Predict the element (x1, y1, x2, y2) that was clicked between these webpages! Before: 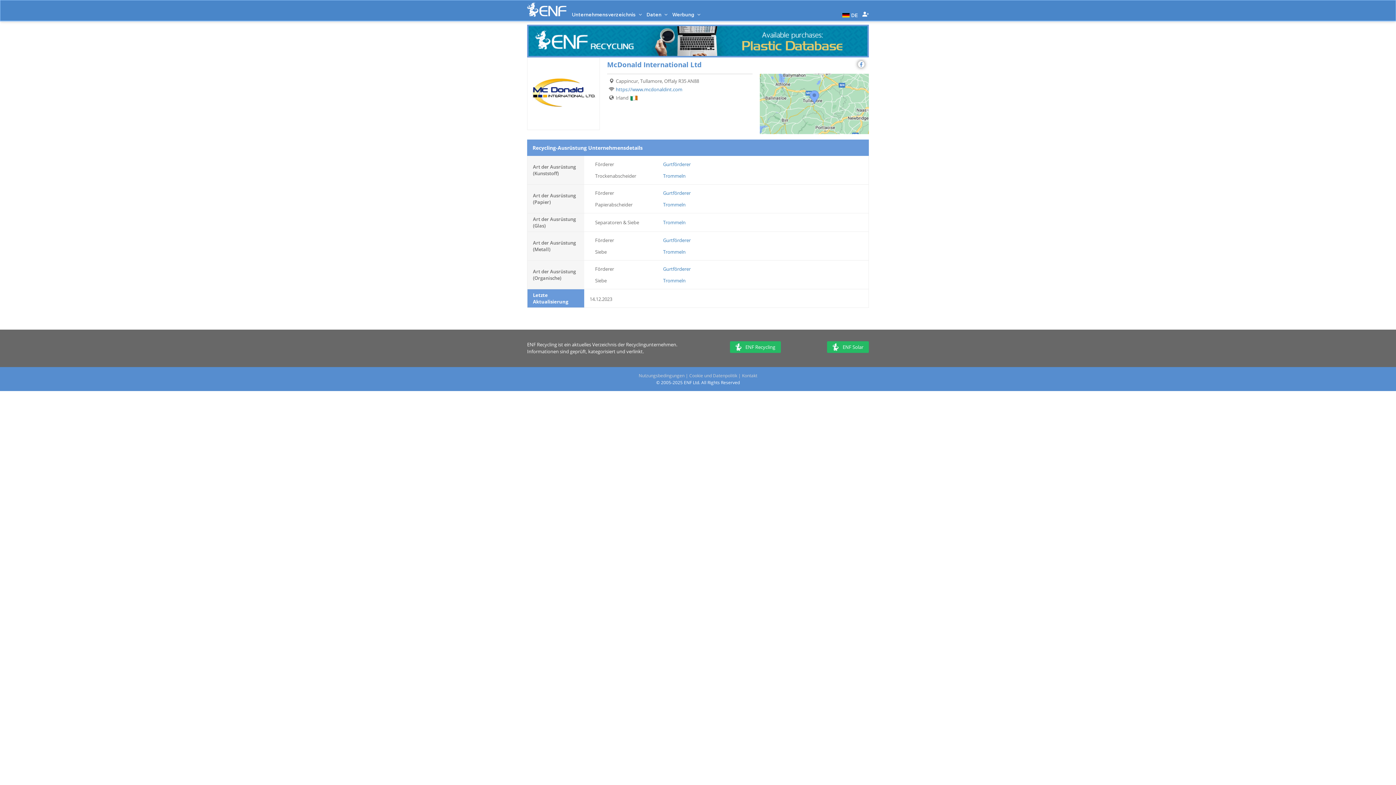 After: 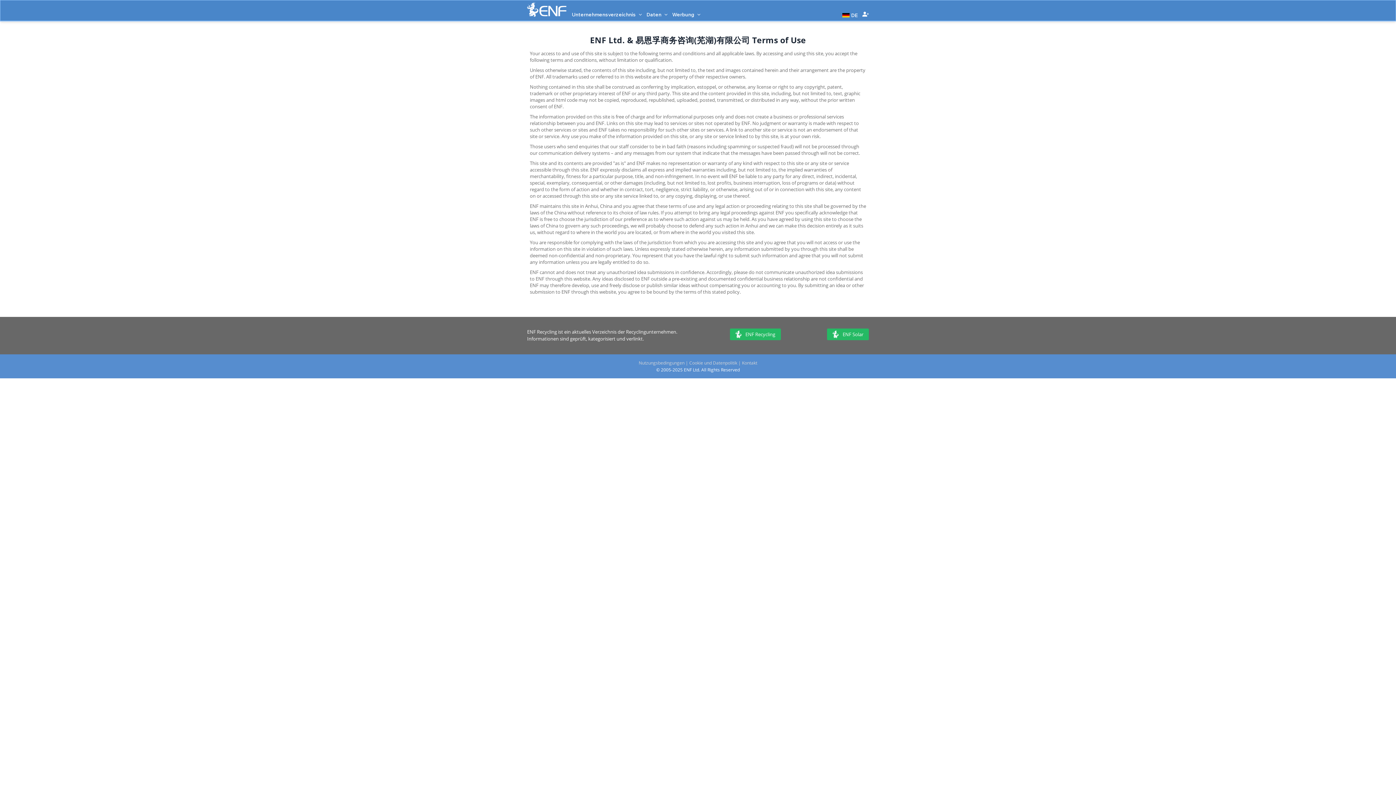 Action: bbox: (638, 372, 684, 378) label: Nutzungsbedingungen